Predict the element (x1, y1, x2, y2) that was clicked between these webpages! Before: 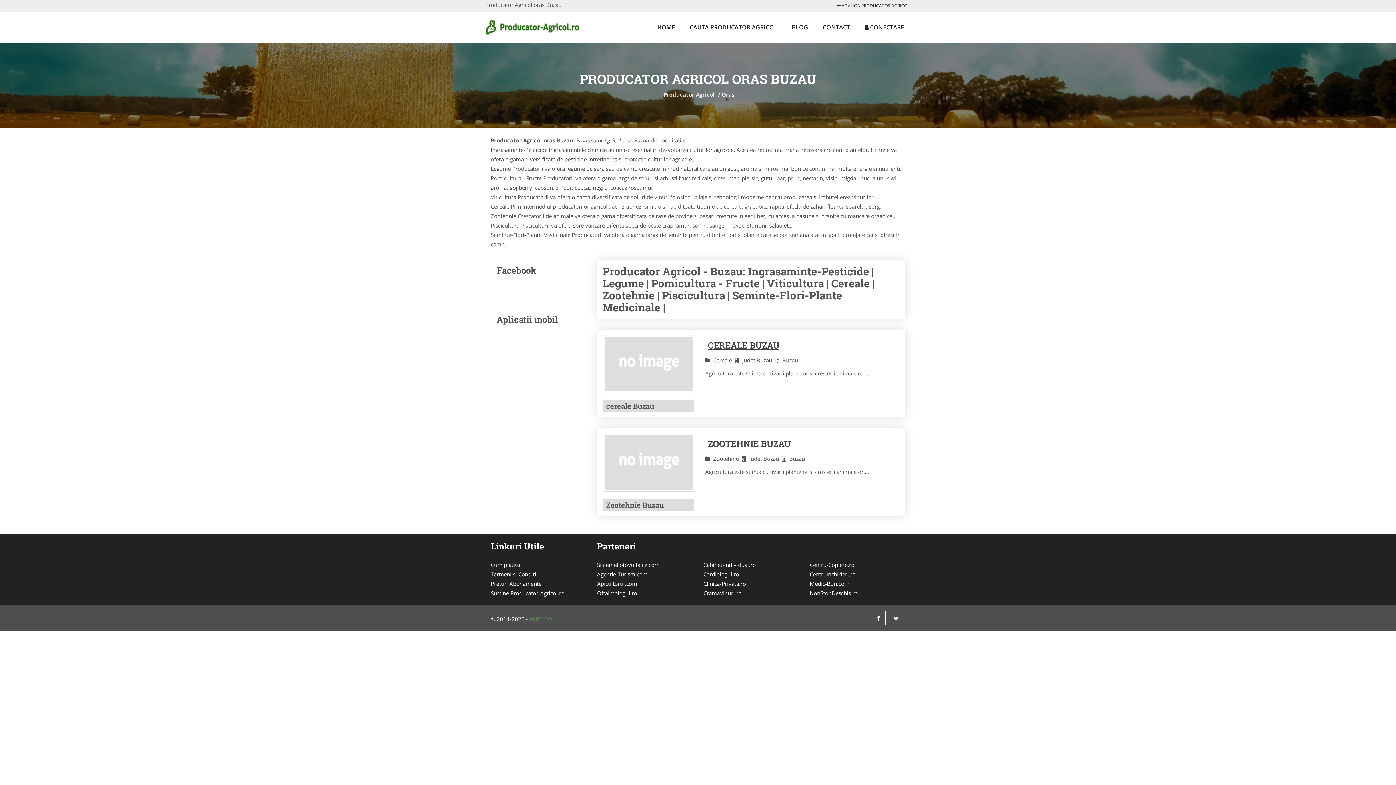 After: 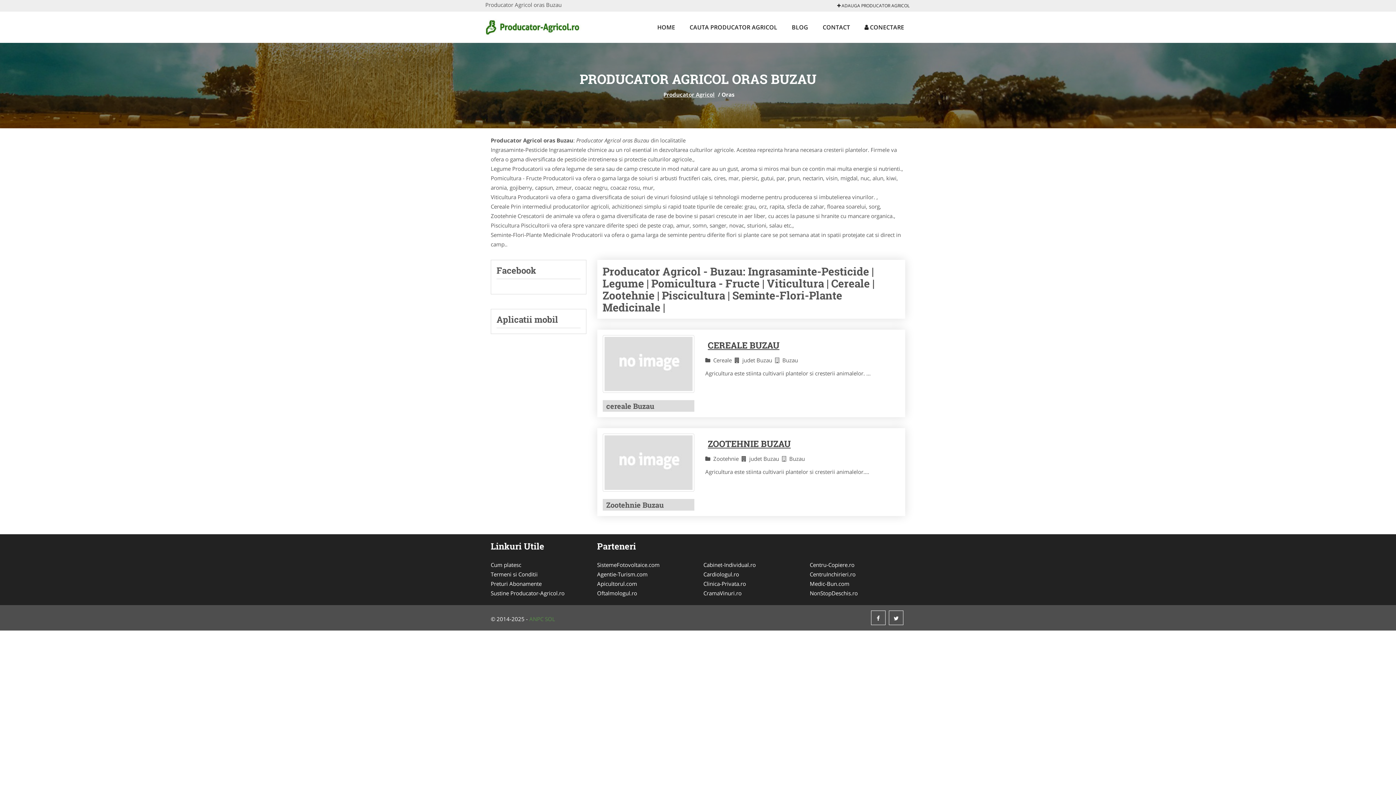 Action: label: Cabinet-Individual.ro bbox: (703, 560, 799, 569)